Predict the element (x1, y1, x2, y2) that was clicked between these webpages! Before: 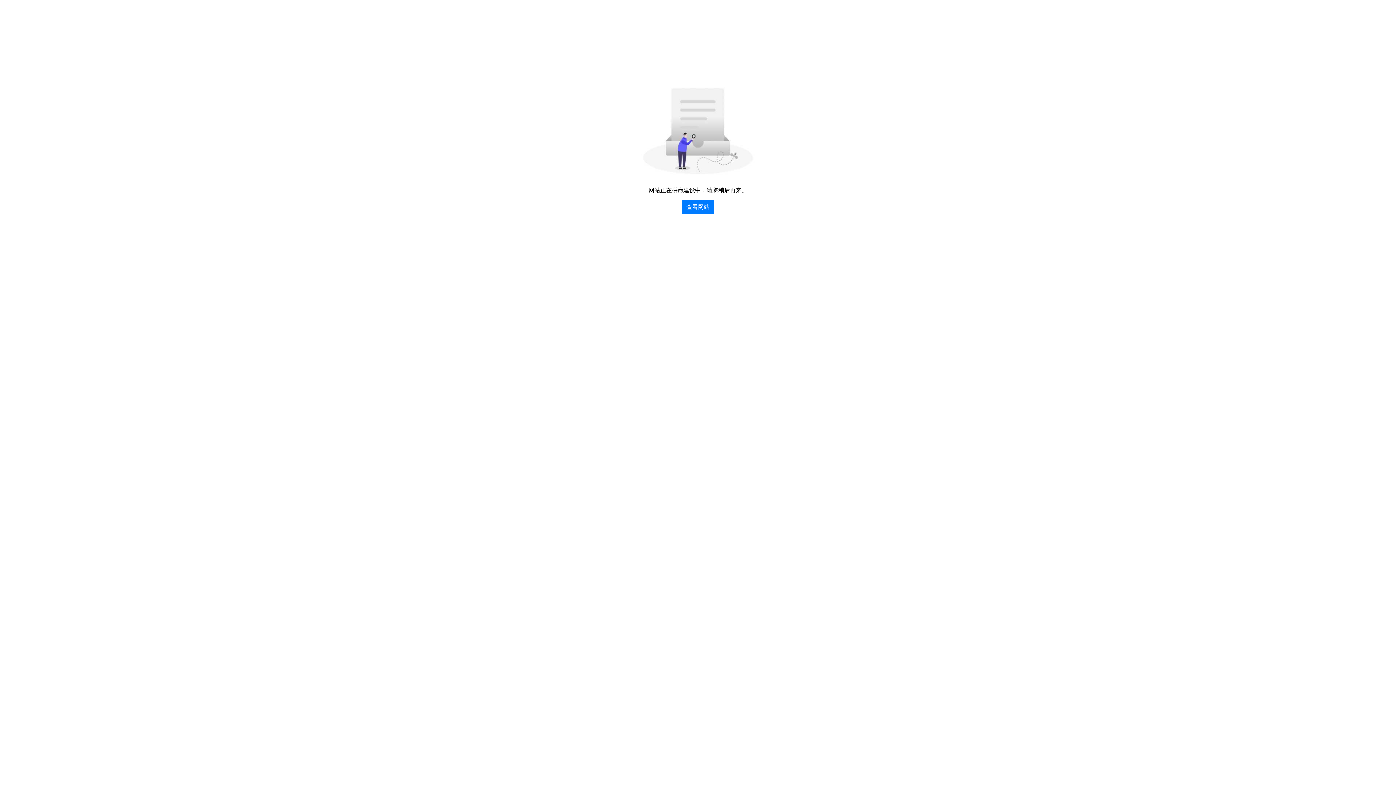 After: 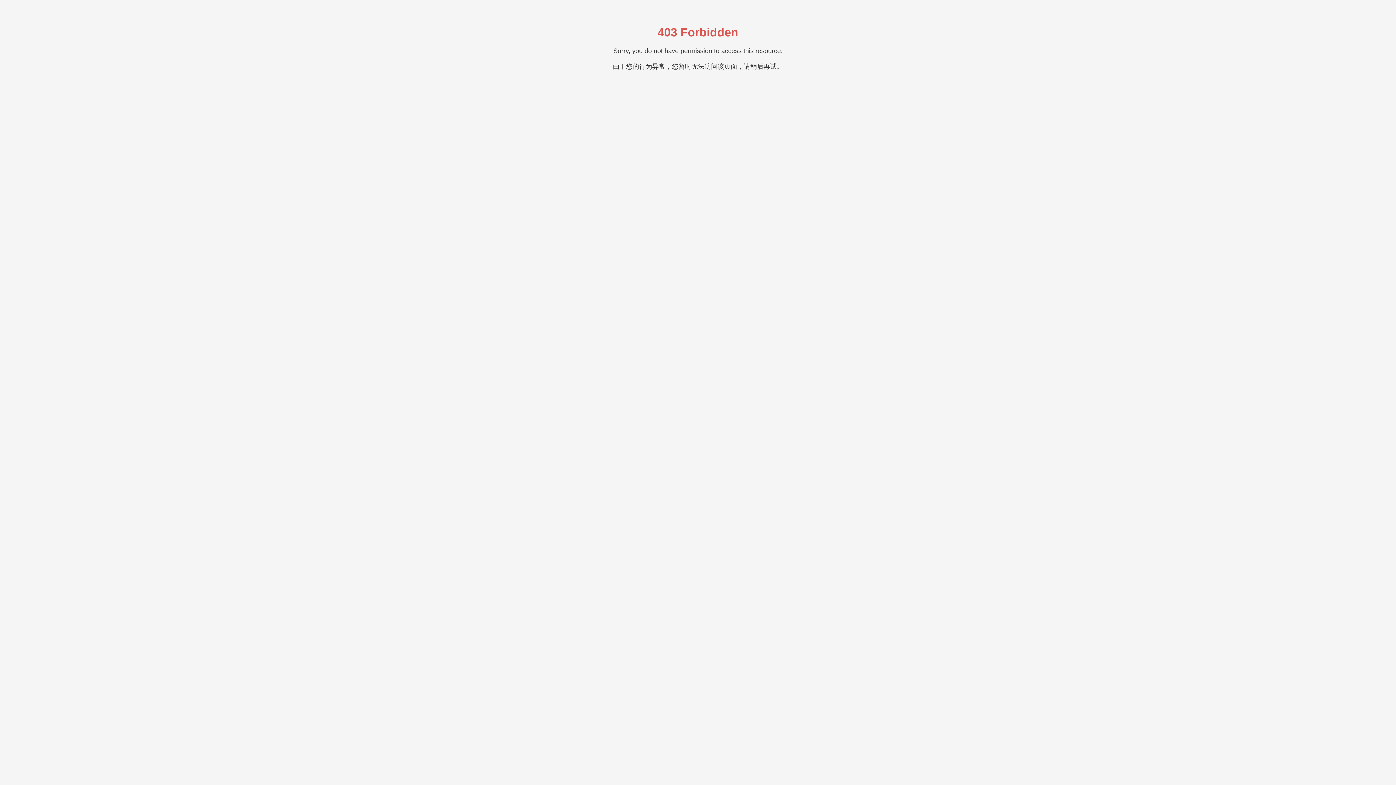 Action: label: 查看网站 bbox: (681, 200, 714, 214)